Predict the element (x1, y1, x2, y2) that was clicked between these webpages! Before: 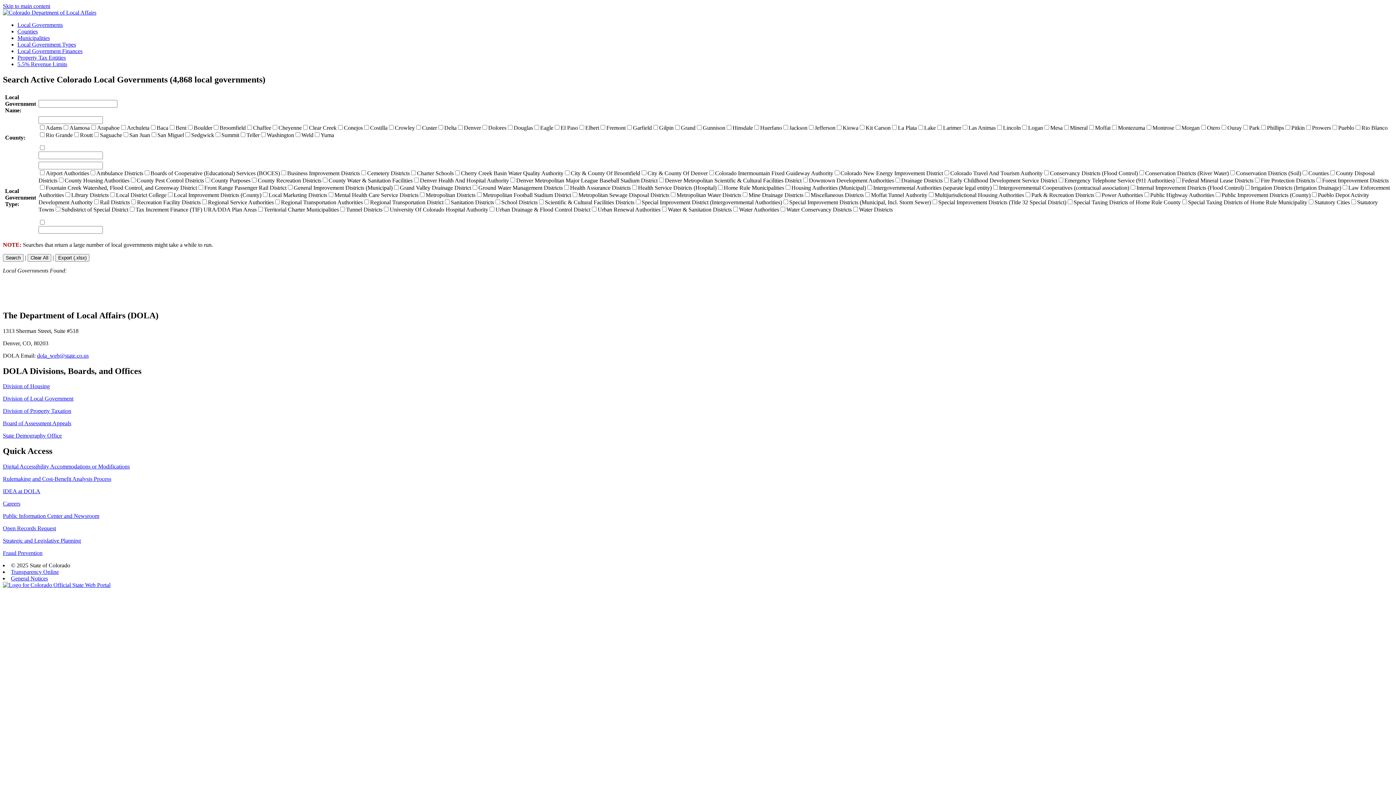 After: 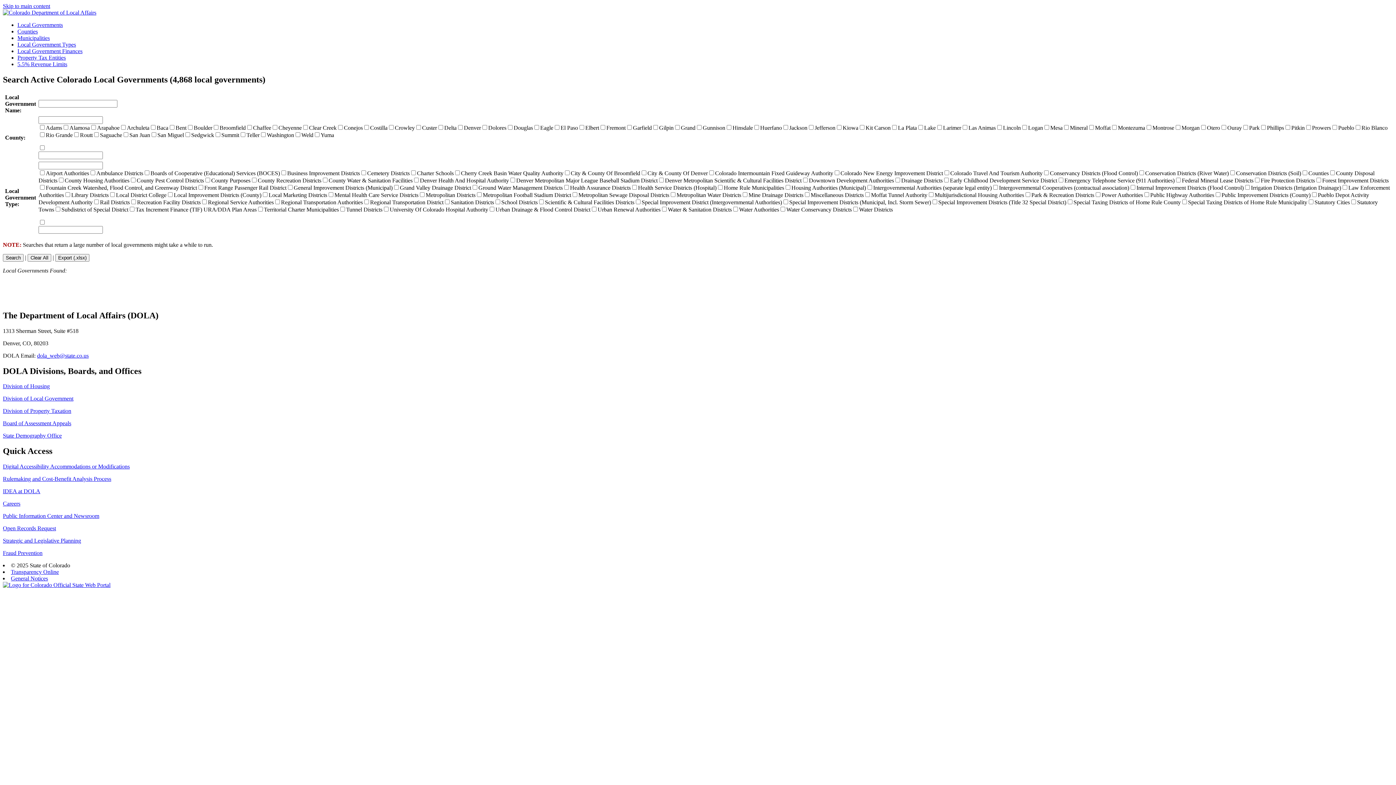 Action: label: Rulemaking and Cost-Benefit Analysis Process bbox: (2, 476, 111, 482)